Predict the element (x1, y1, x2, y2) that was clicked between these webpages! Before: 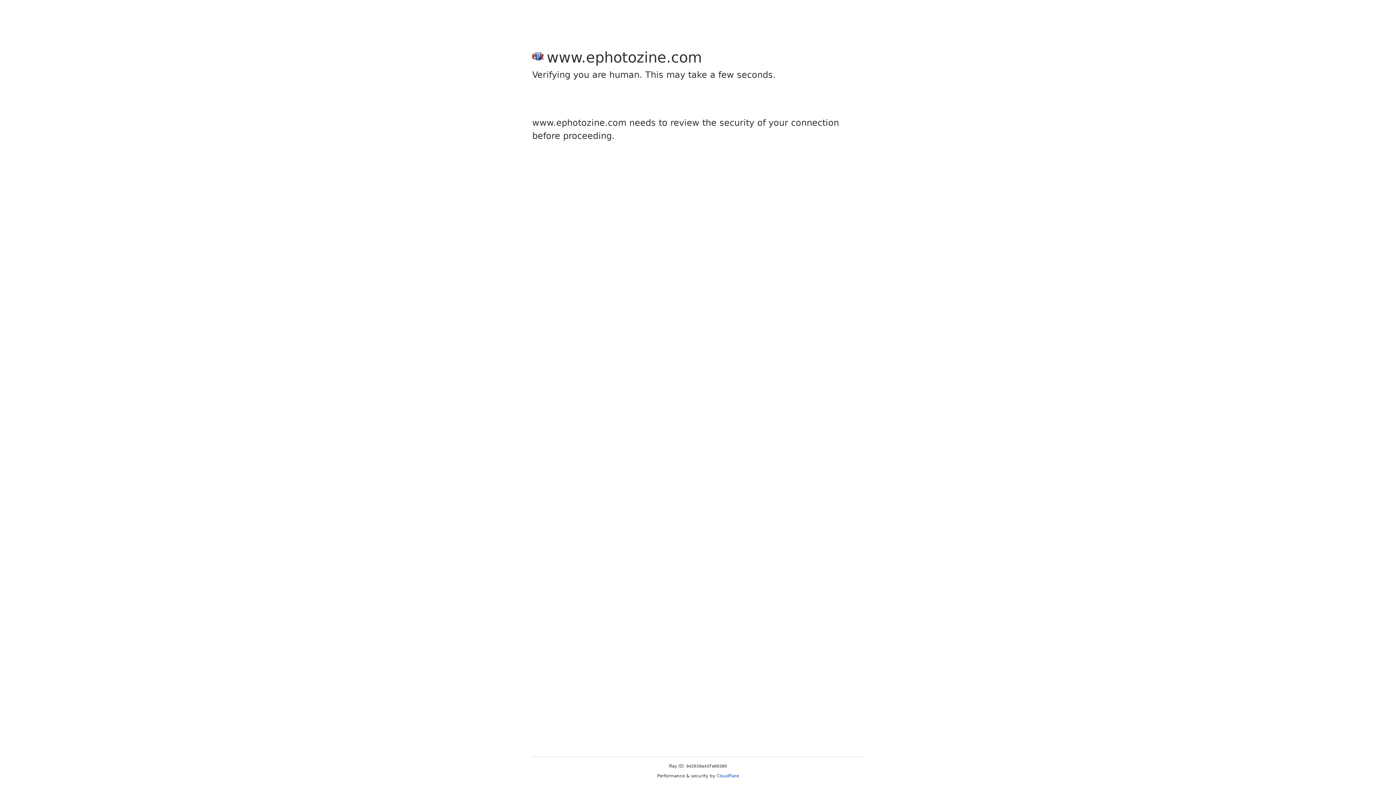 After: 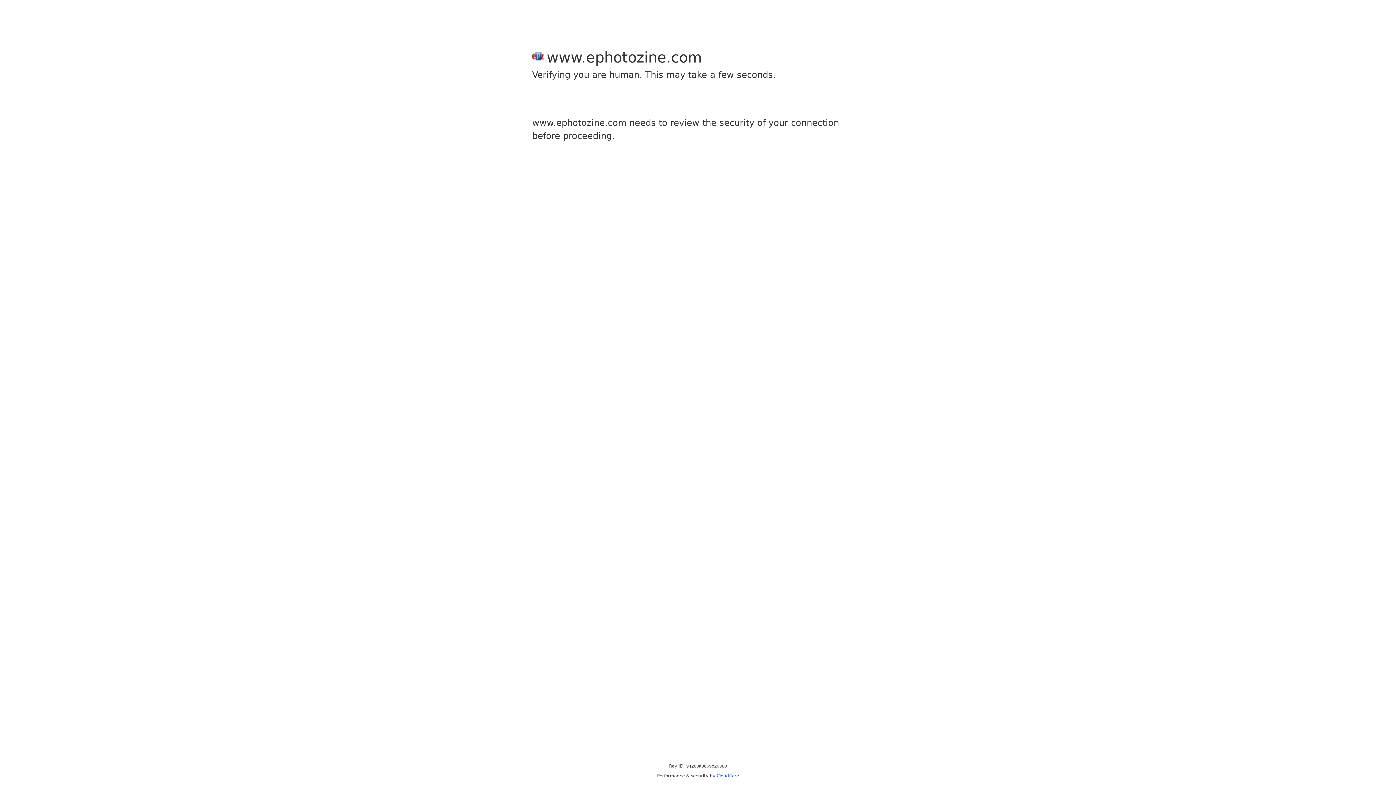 Action: bbox: (716, 773, 739, 778) label: Cloudflare